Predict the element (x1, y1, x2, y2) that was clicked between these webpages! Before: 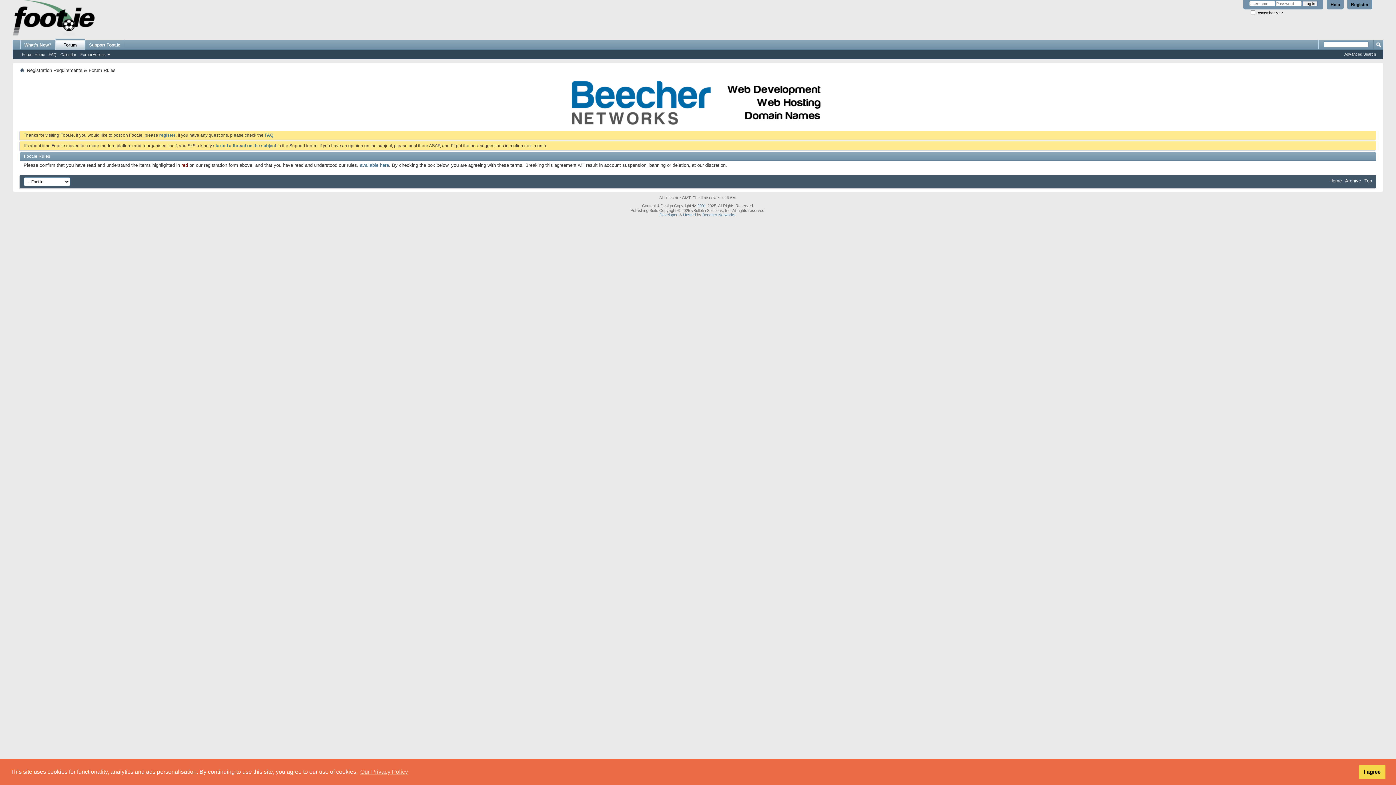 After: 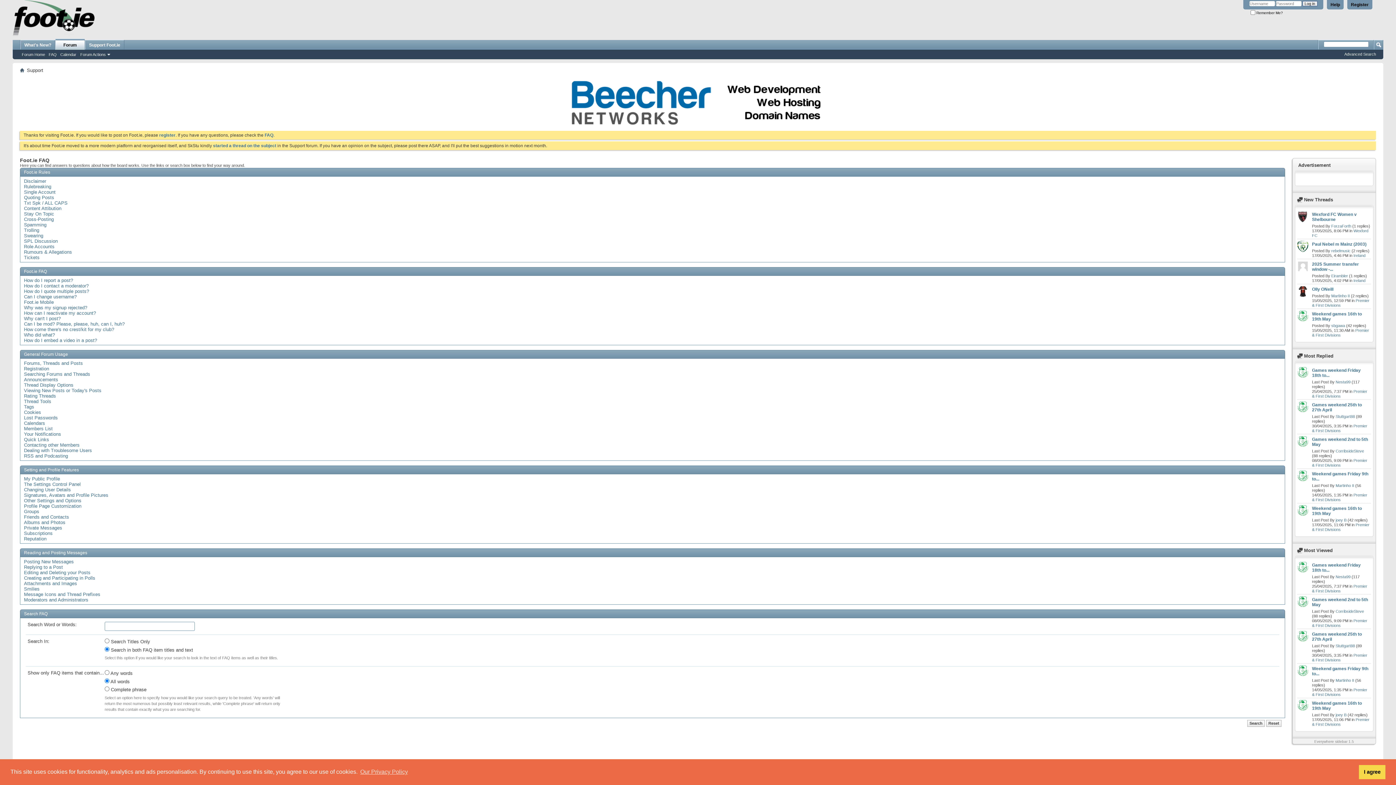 Action: label: Help bbox: (1327, 0, 1344, 9)